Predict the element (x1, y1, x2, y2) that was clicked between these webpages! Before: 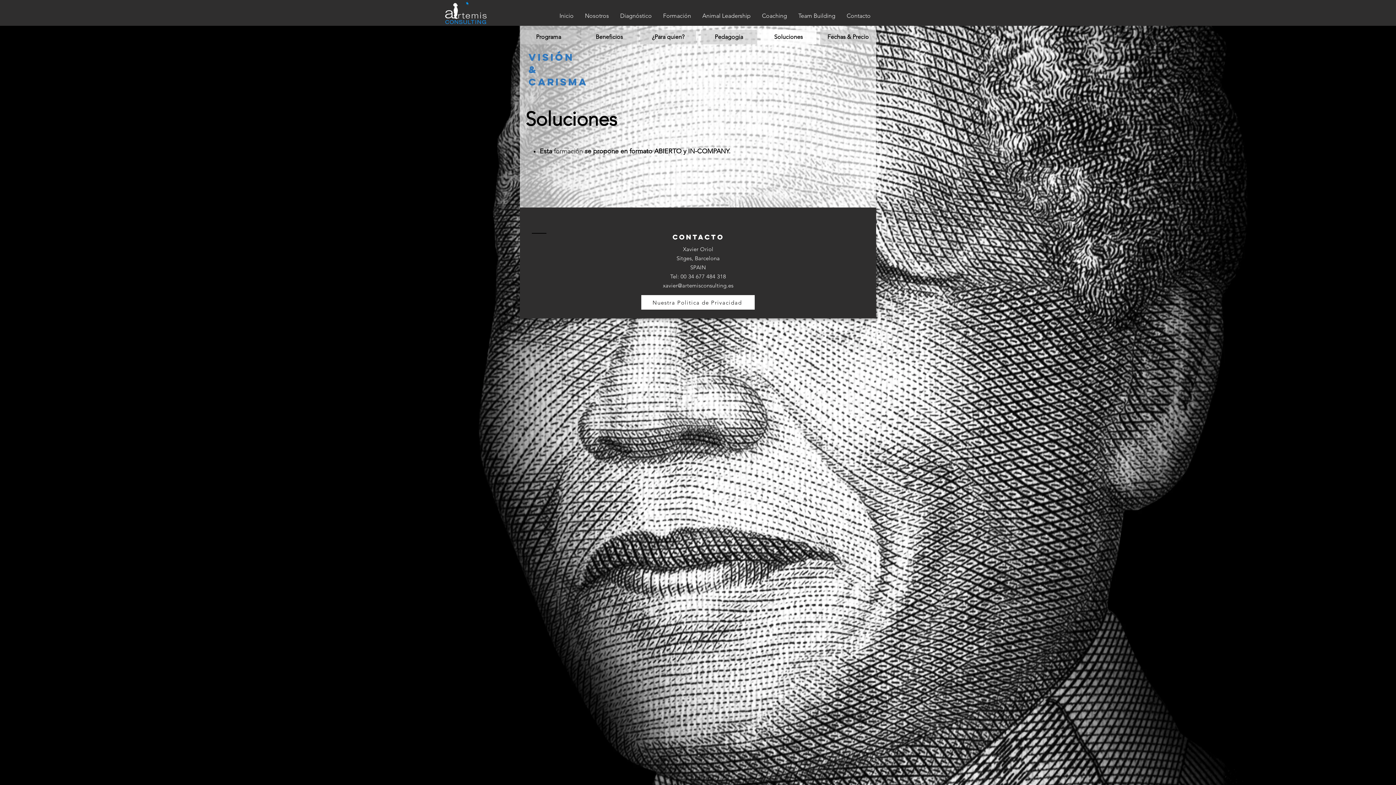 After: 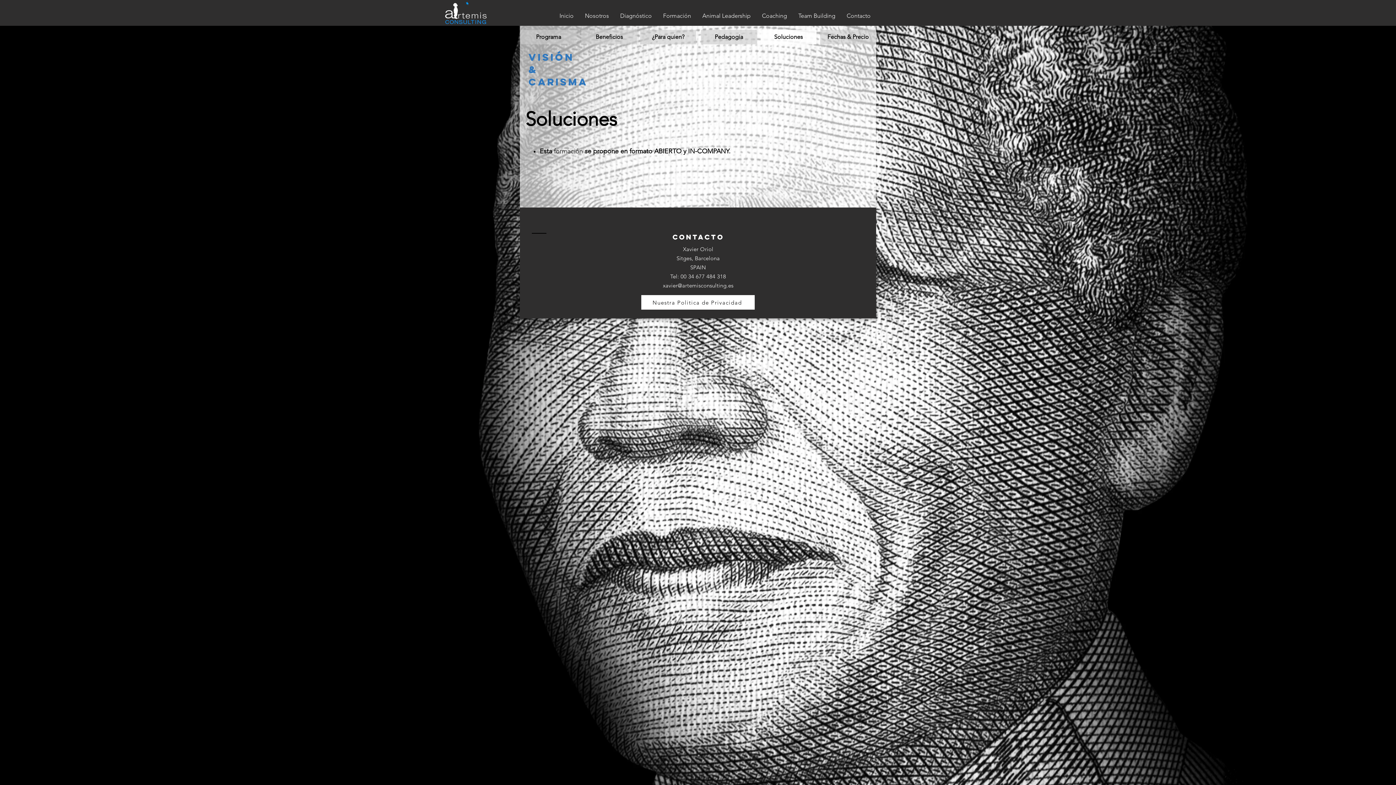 Action: bbox: (663, 282, 733, 289) label: xavier@artemisconsulting.es